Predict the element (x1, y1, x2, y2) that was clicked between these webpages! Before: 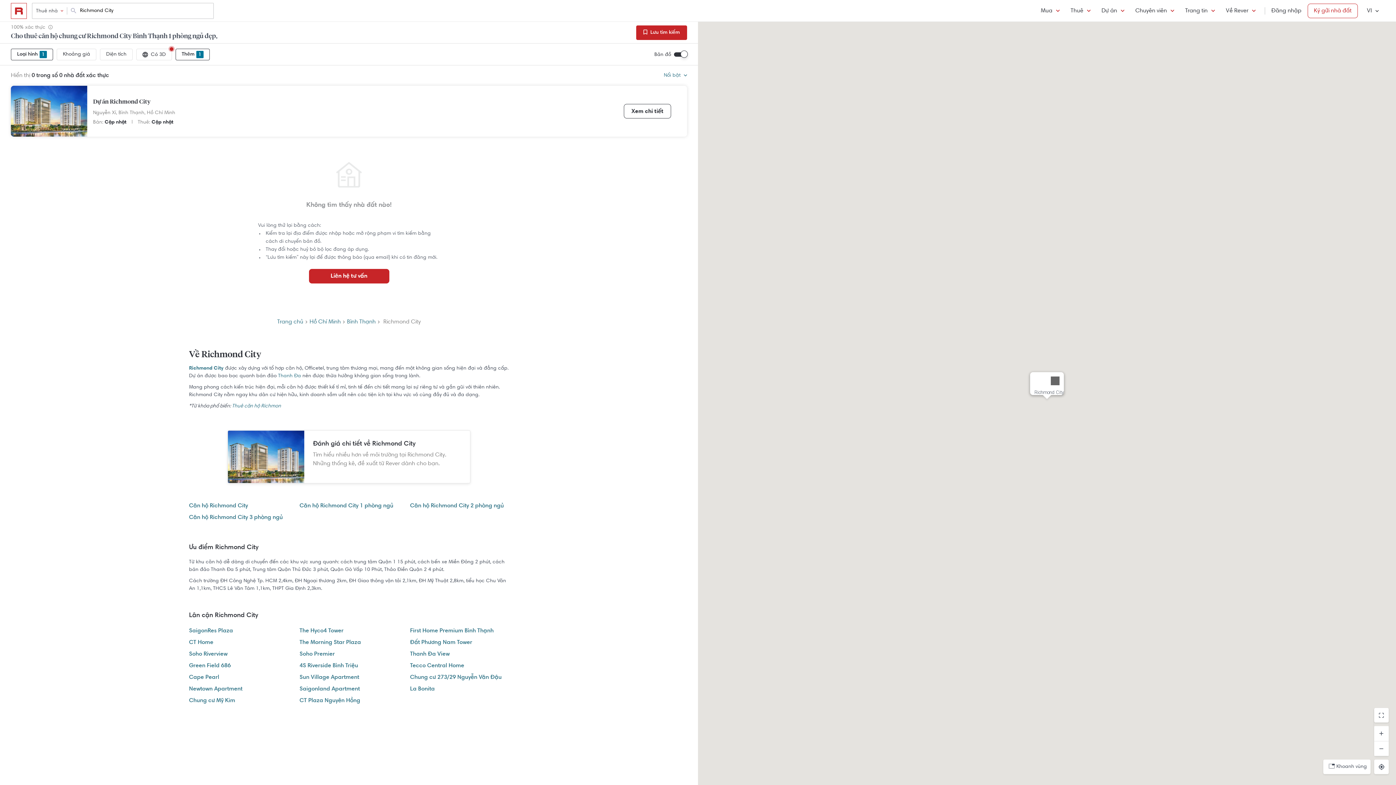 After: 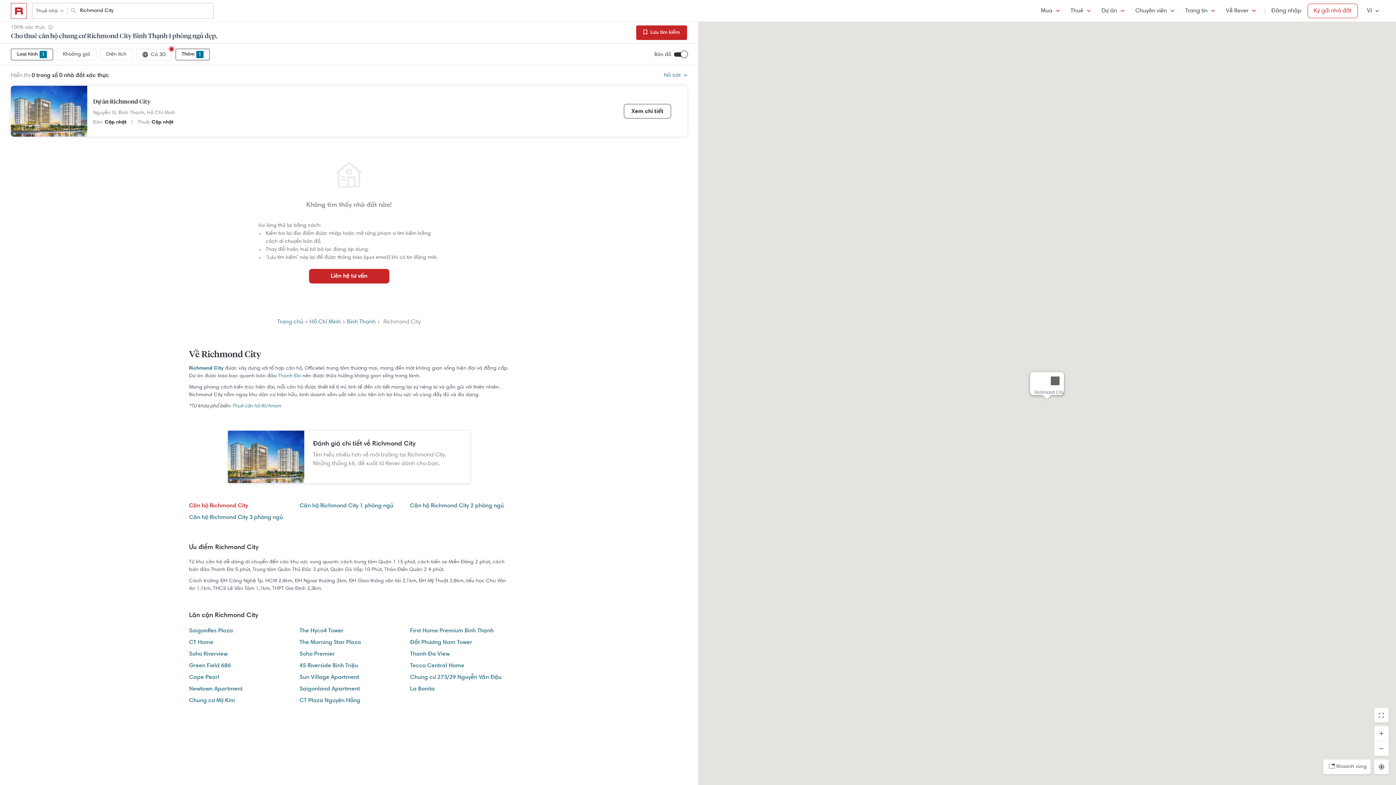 Action: label: Căn hộ Richmond City bbox: (189, 498, 287, 506)